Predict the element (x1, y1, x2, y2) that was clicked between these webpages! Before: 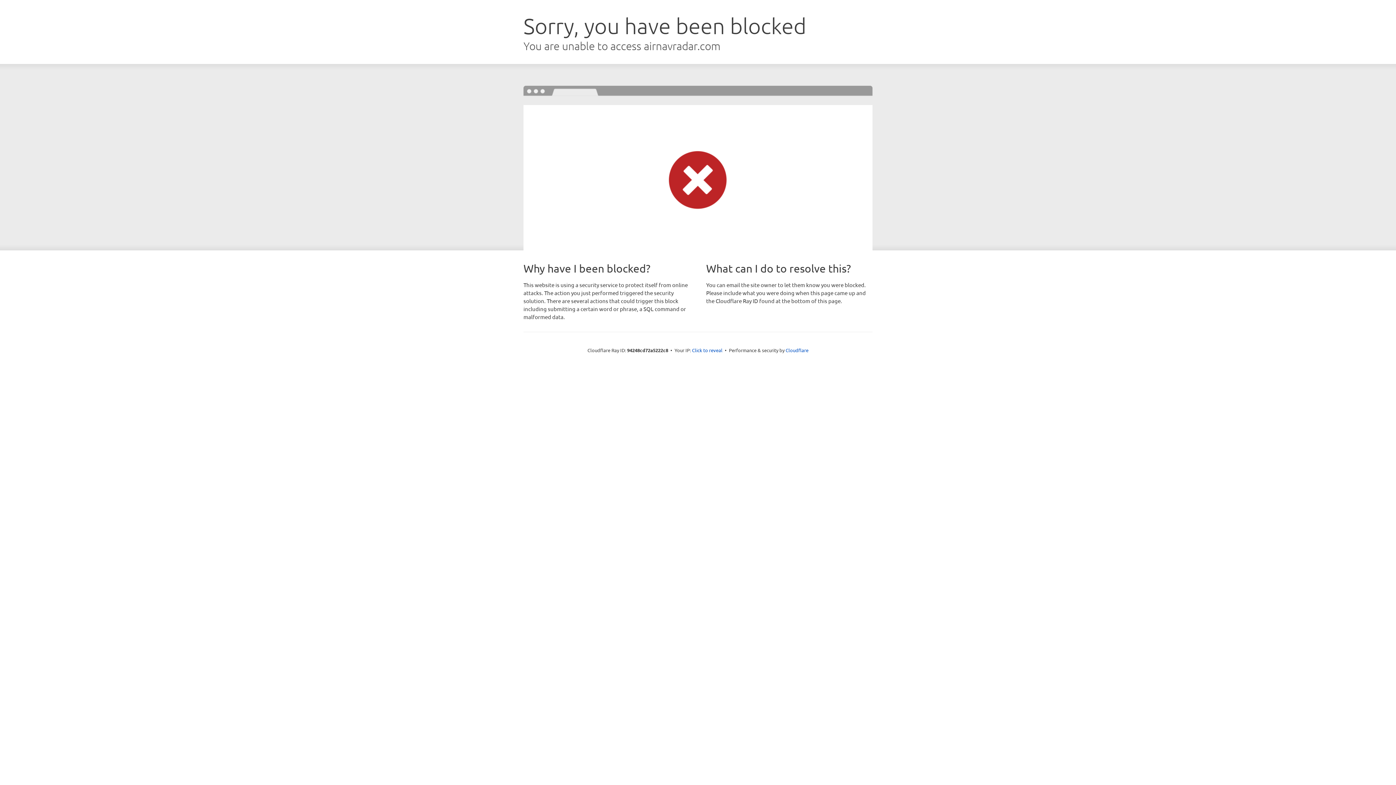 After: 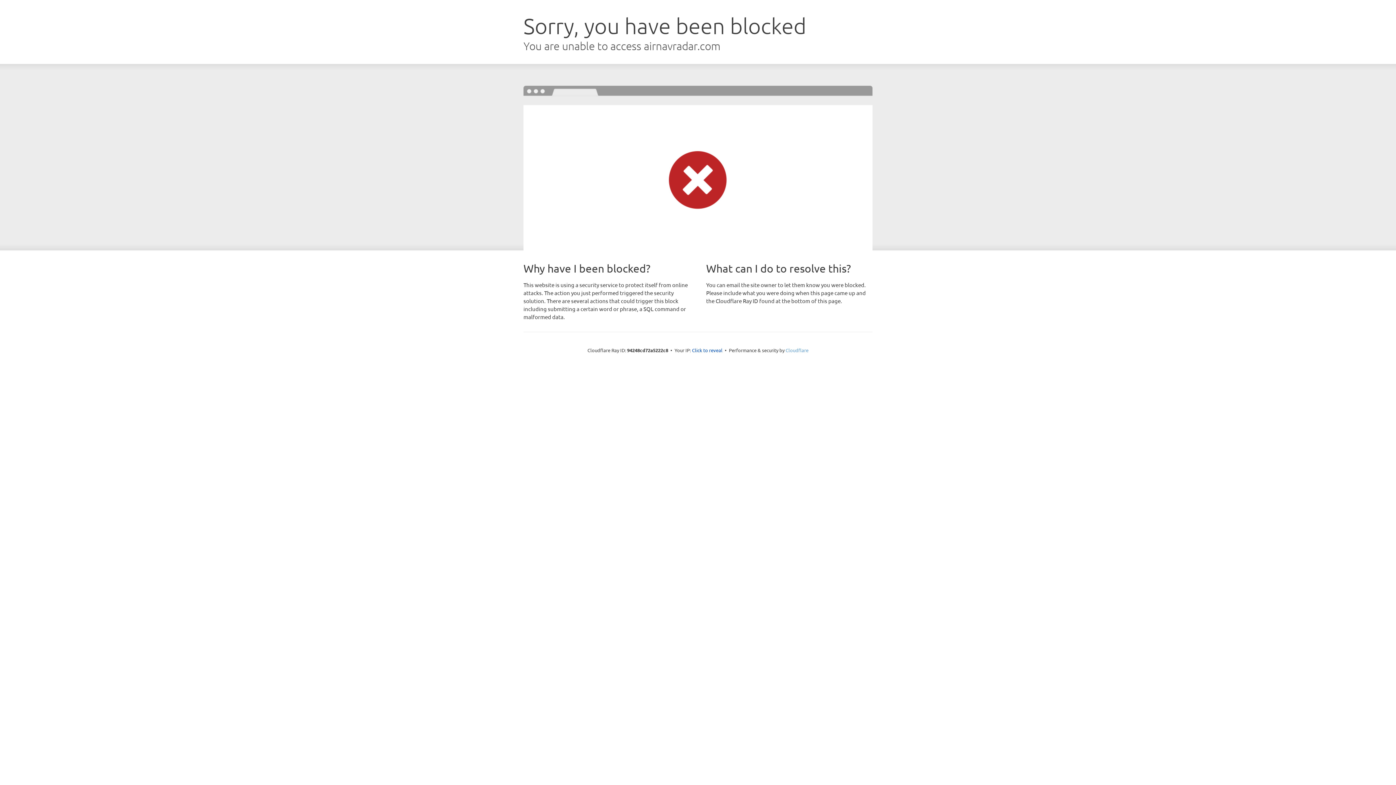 Action: bbox: (785, 347, 808, 353) label: Cloudflare